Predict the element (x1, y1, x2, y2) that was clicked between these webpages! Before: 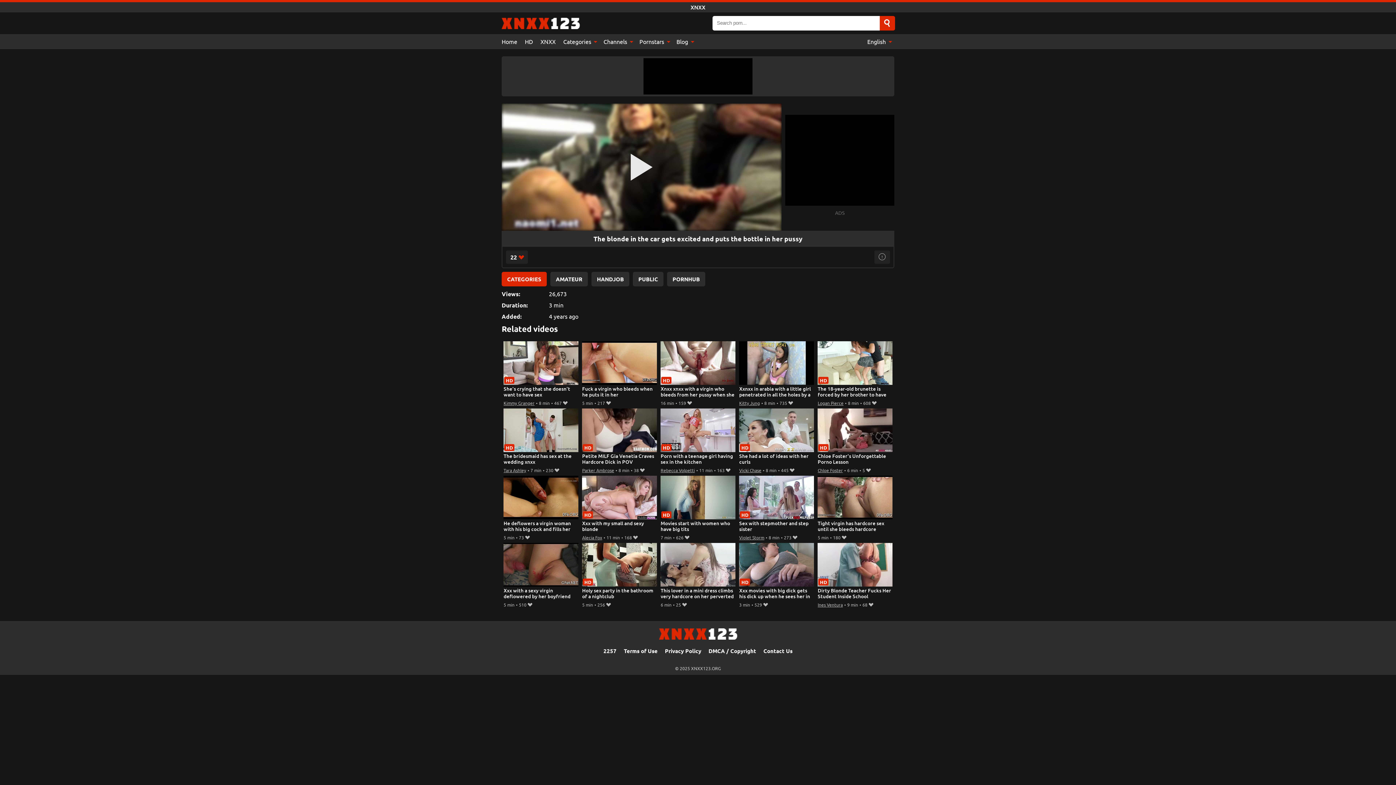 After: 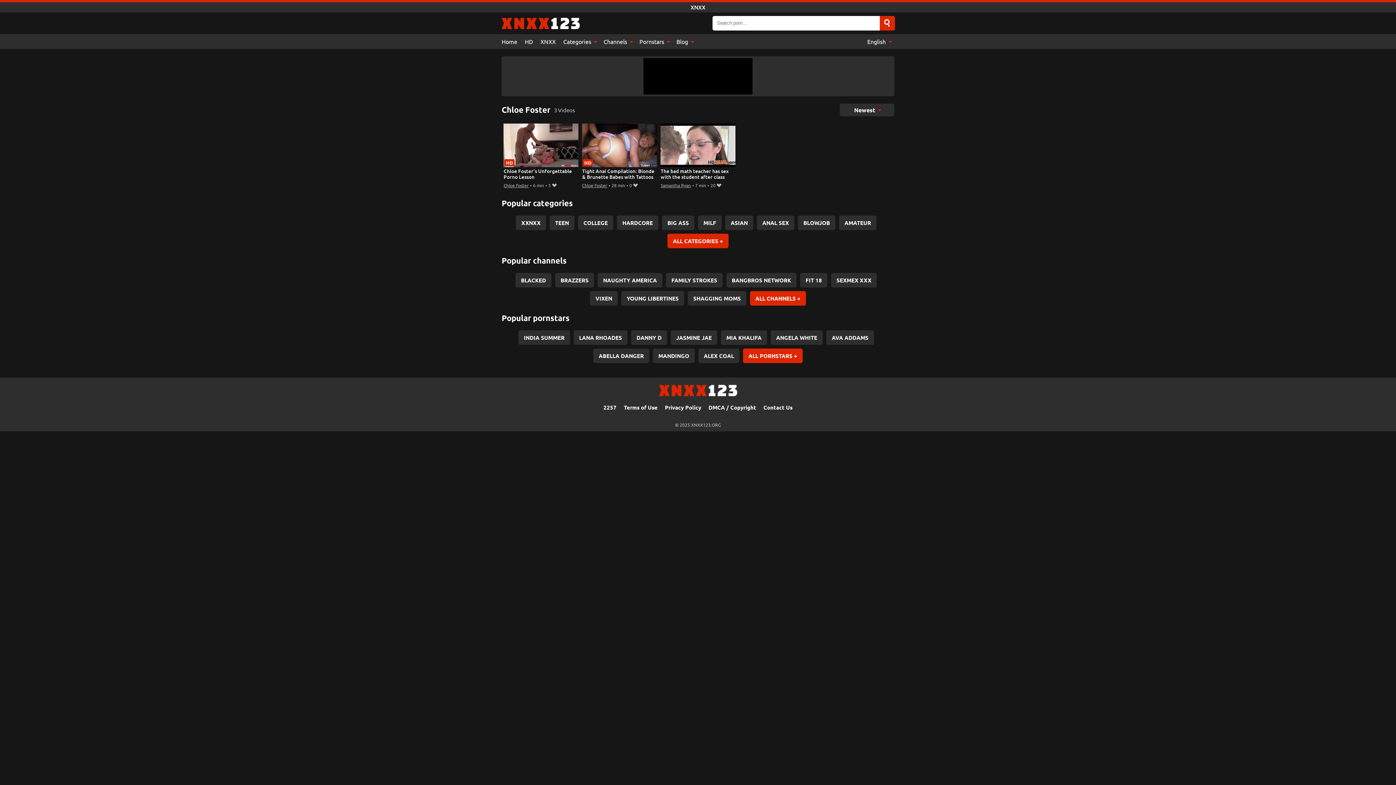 Action: label: Chloe Foster bbox: (817, 467, 843, 473)